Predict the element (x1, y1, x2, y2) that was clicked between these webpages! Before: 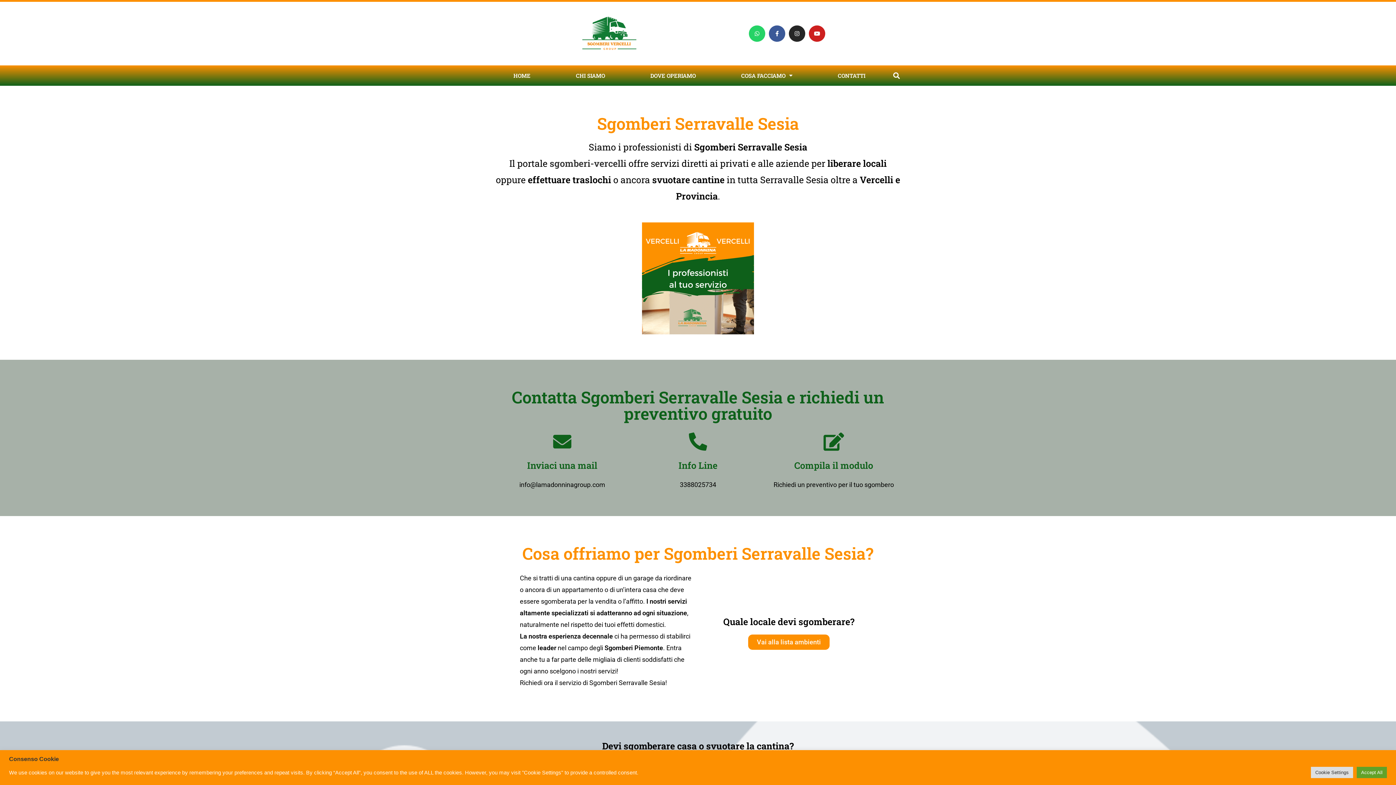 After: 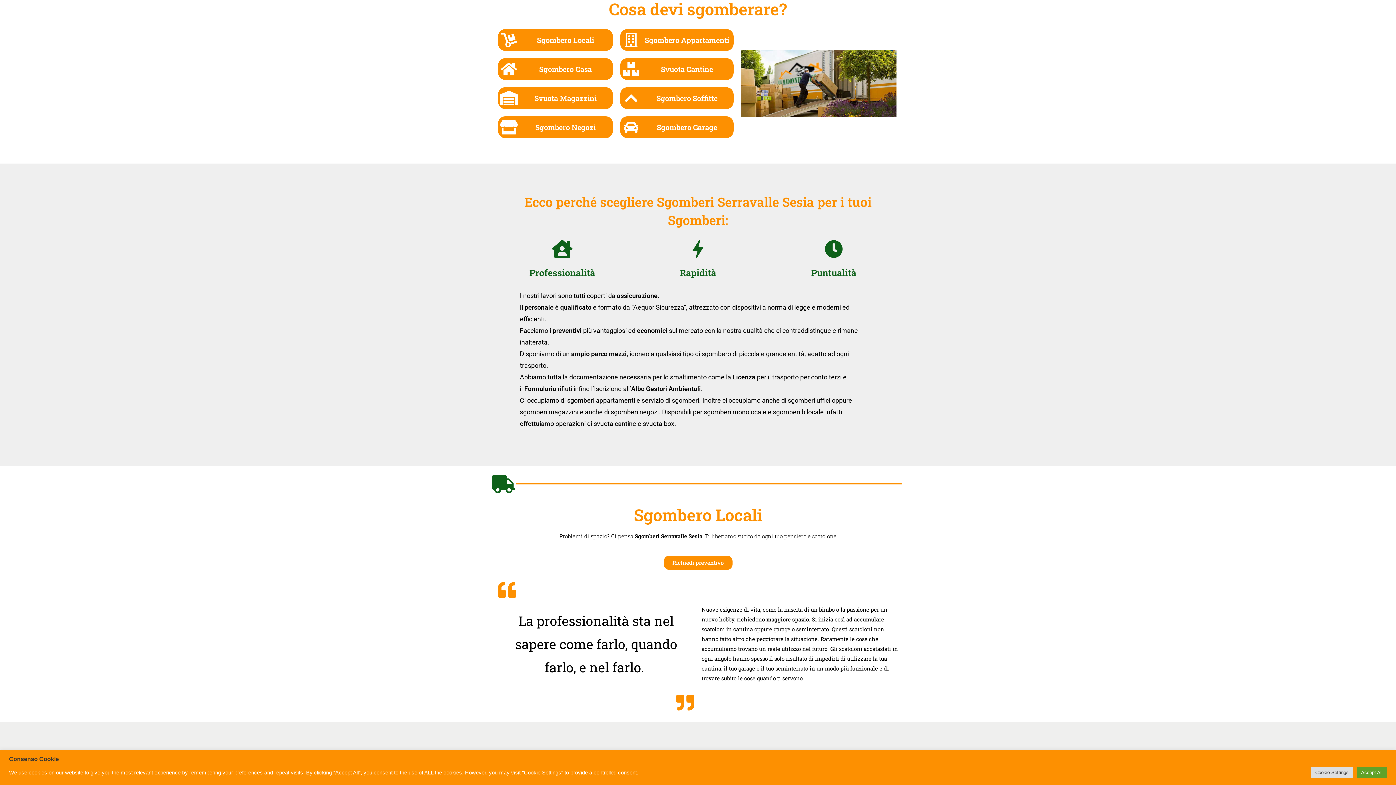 Action: label: Vai alla lista ambienti bbox: (747, 633, 830, 651)